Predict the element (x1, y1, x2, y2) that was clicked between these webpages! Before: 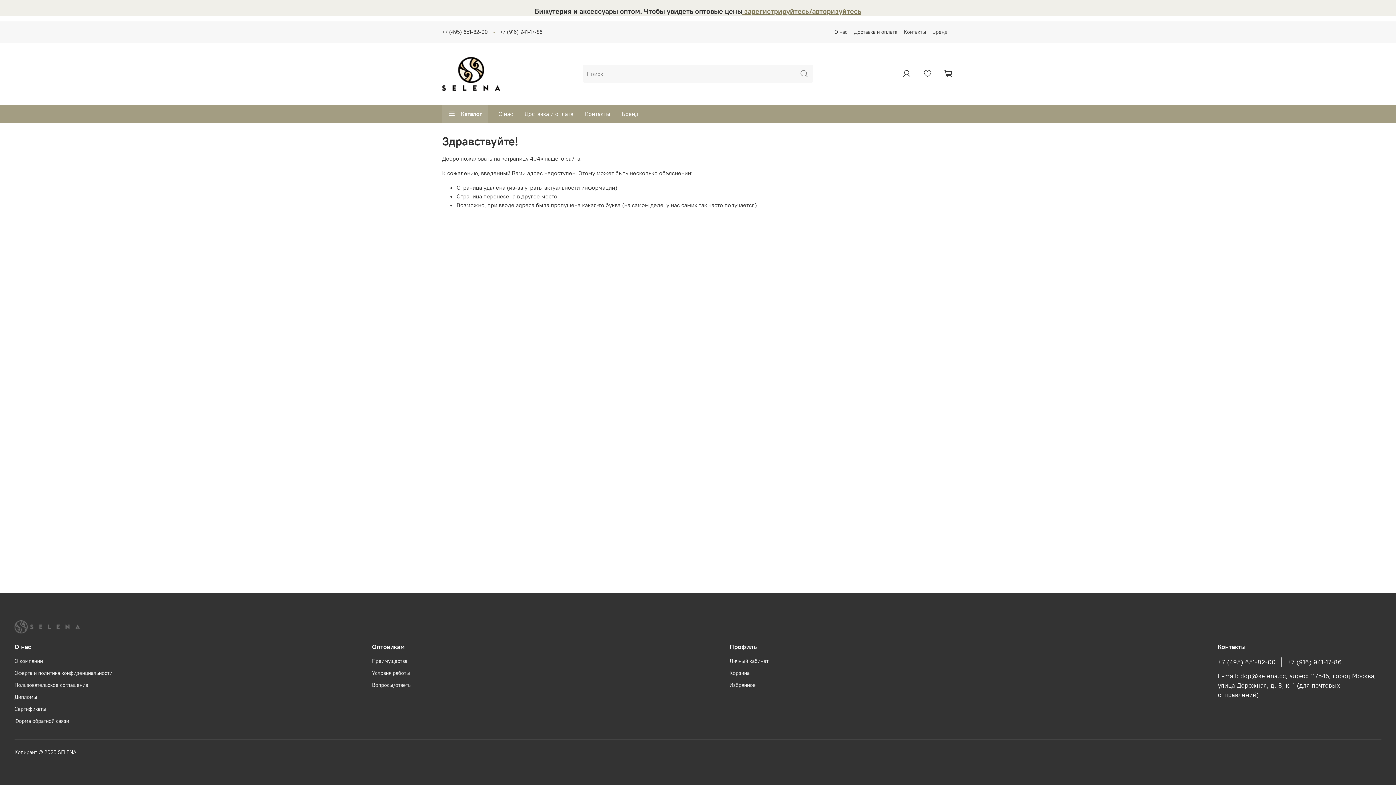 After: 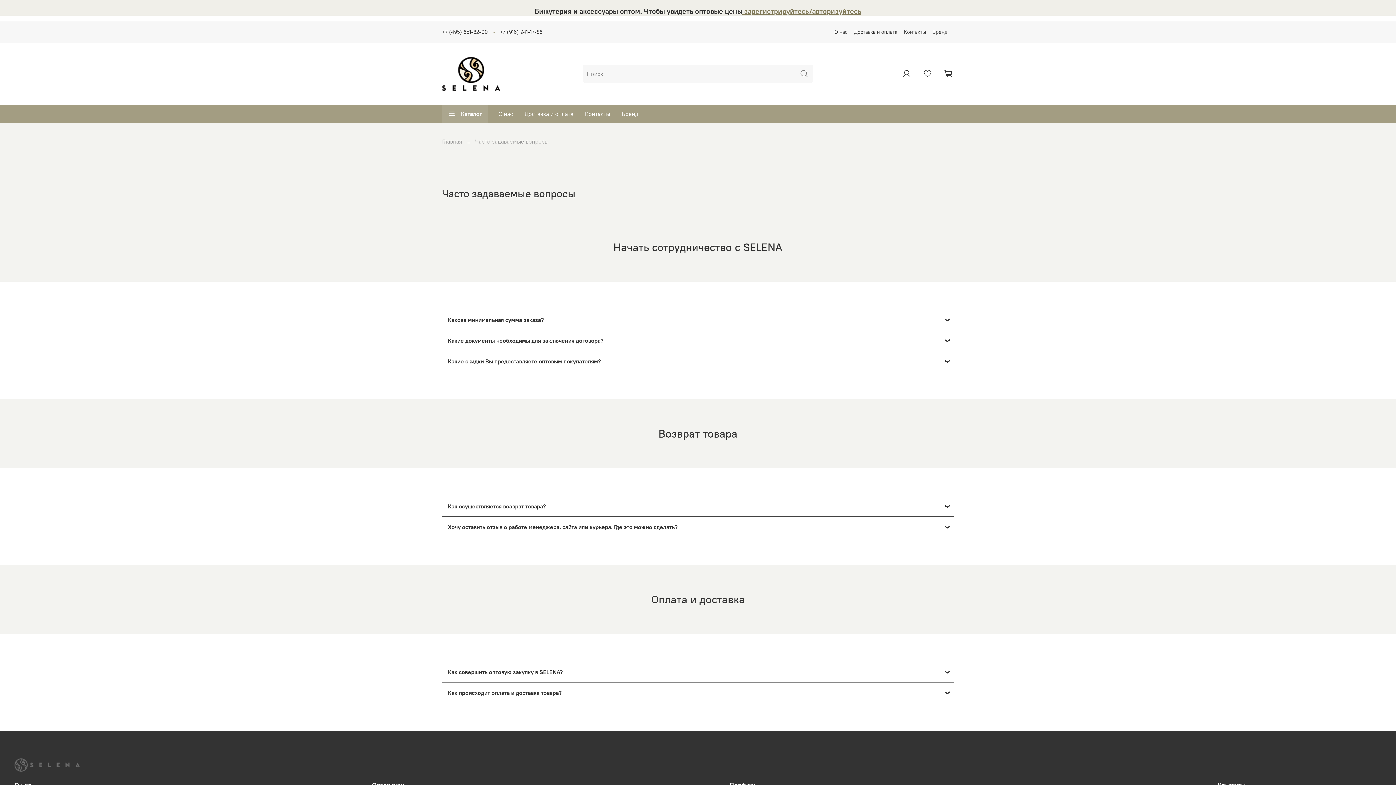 Action: bbox: (372, 681, 700, 689) label: Вопросы/ответы